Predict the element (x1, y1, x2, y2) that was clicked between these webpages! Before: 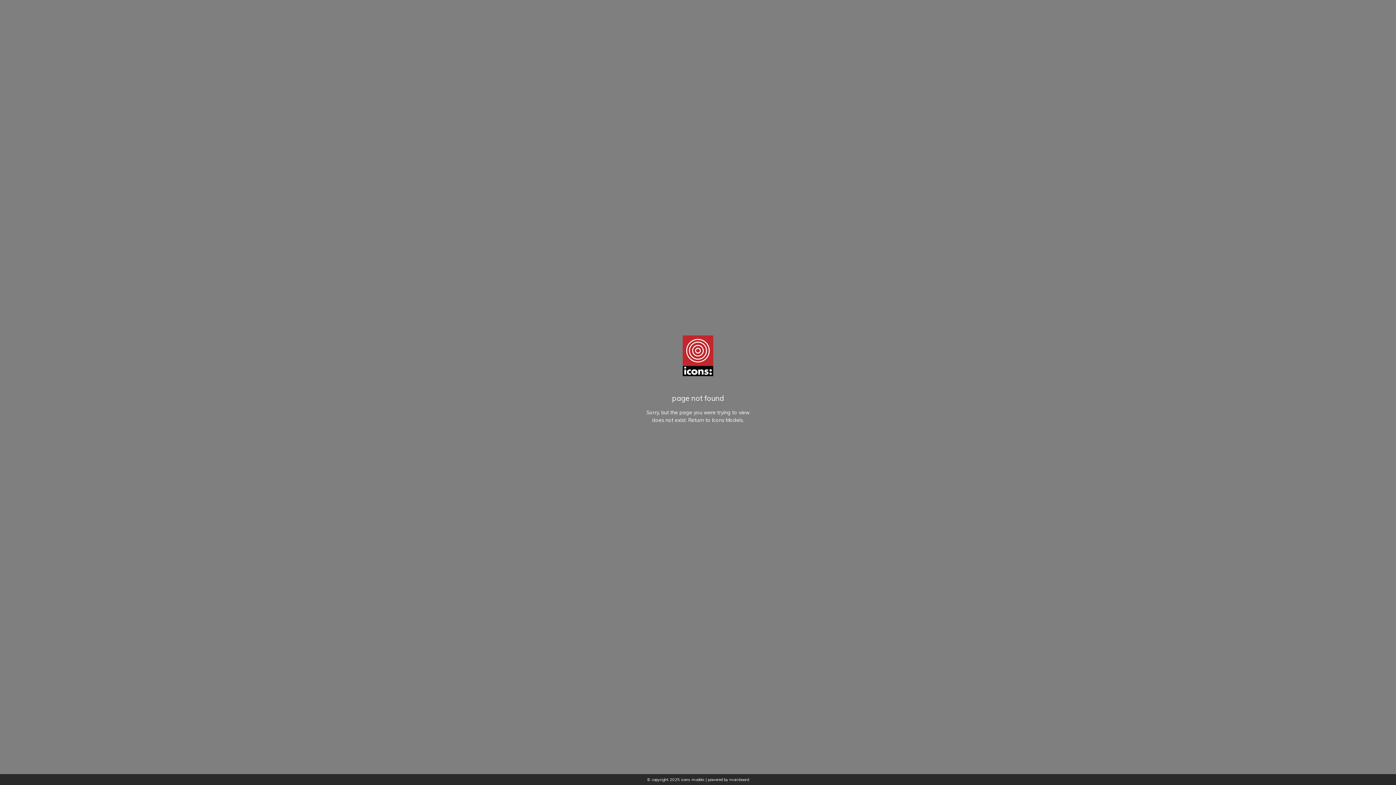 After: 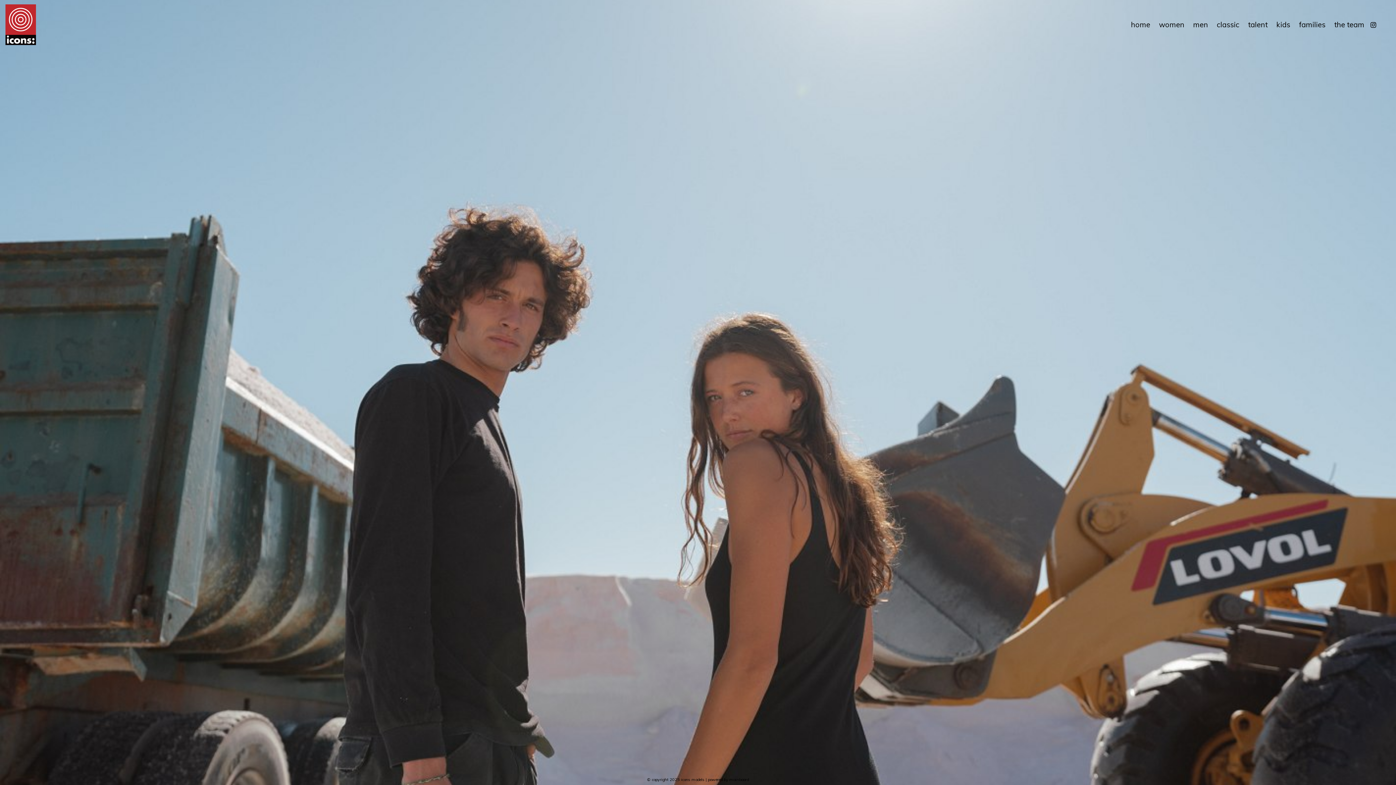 Action: bbox: (682, 335, 713, 376)